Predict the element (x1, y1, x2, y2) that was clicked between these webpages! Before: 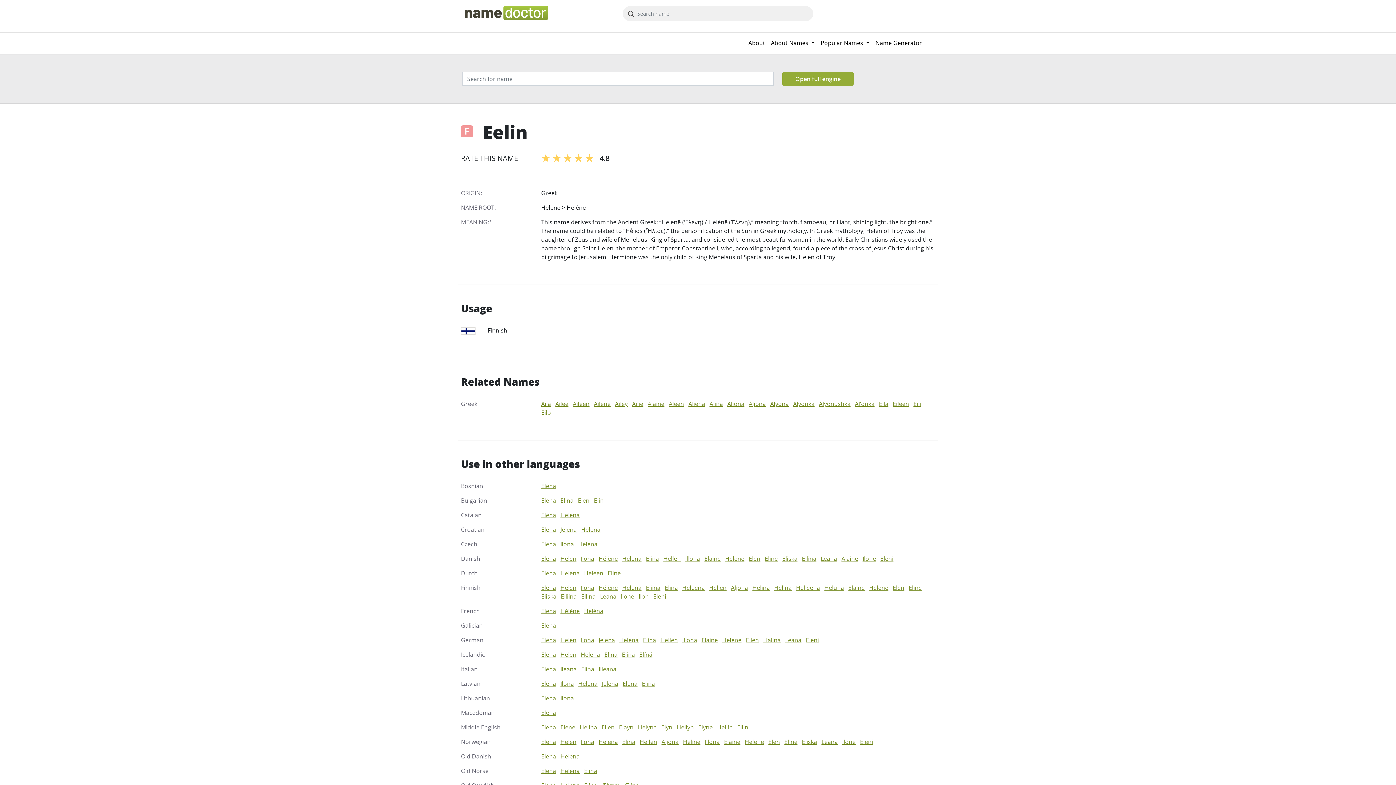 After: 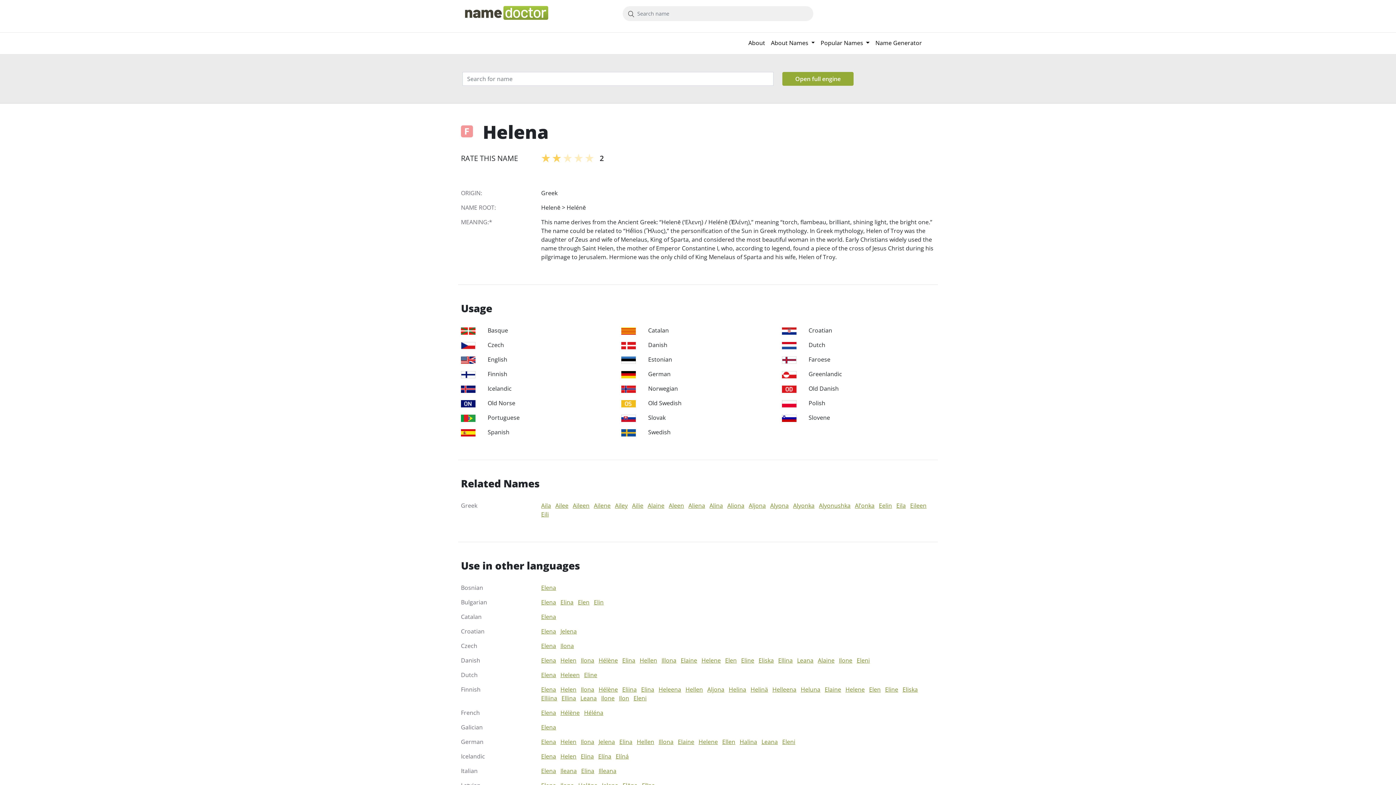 Action: bbox: (619, 636, 638, 644) label: Helena